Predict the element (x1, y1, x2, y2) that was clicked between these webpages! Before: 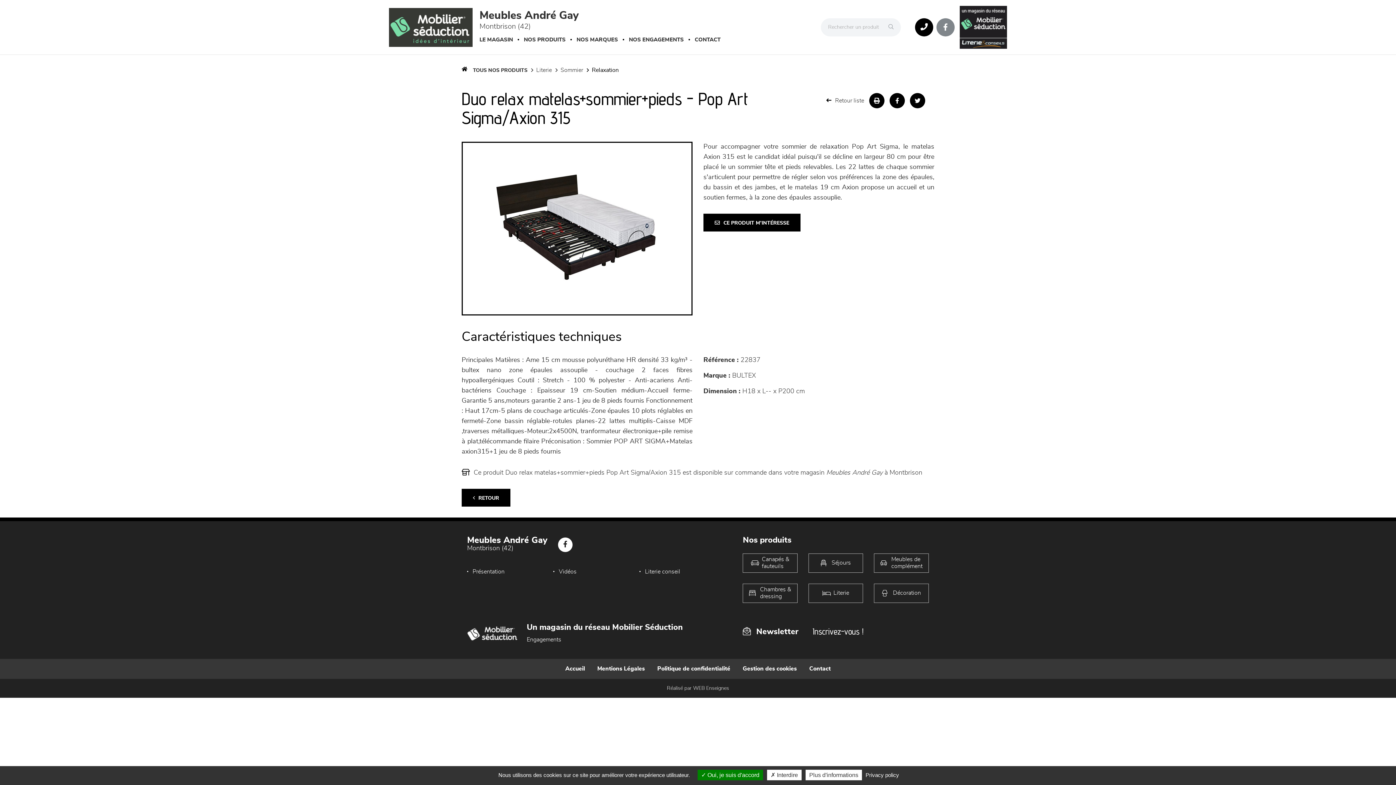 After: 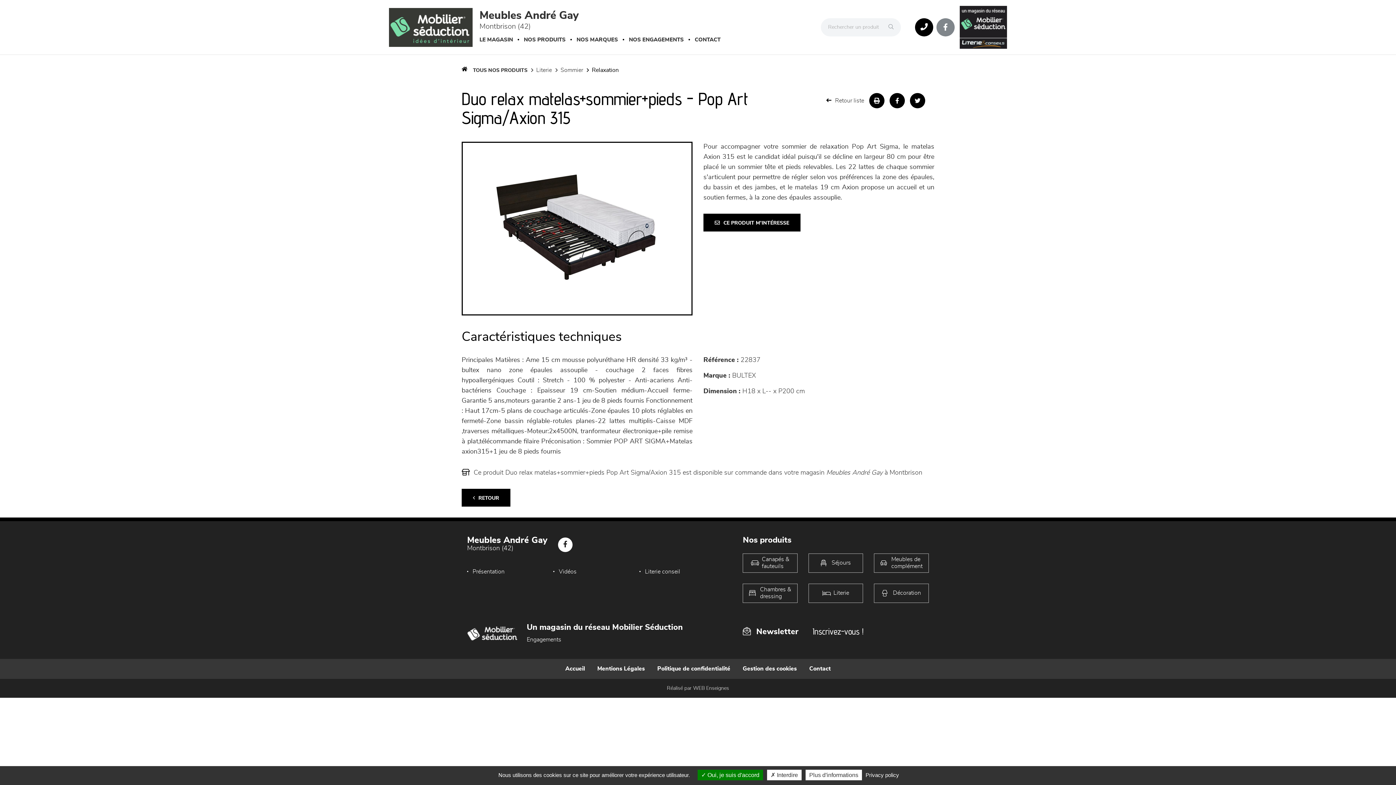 Action: bbox: (889, 93, 905, 108)